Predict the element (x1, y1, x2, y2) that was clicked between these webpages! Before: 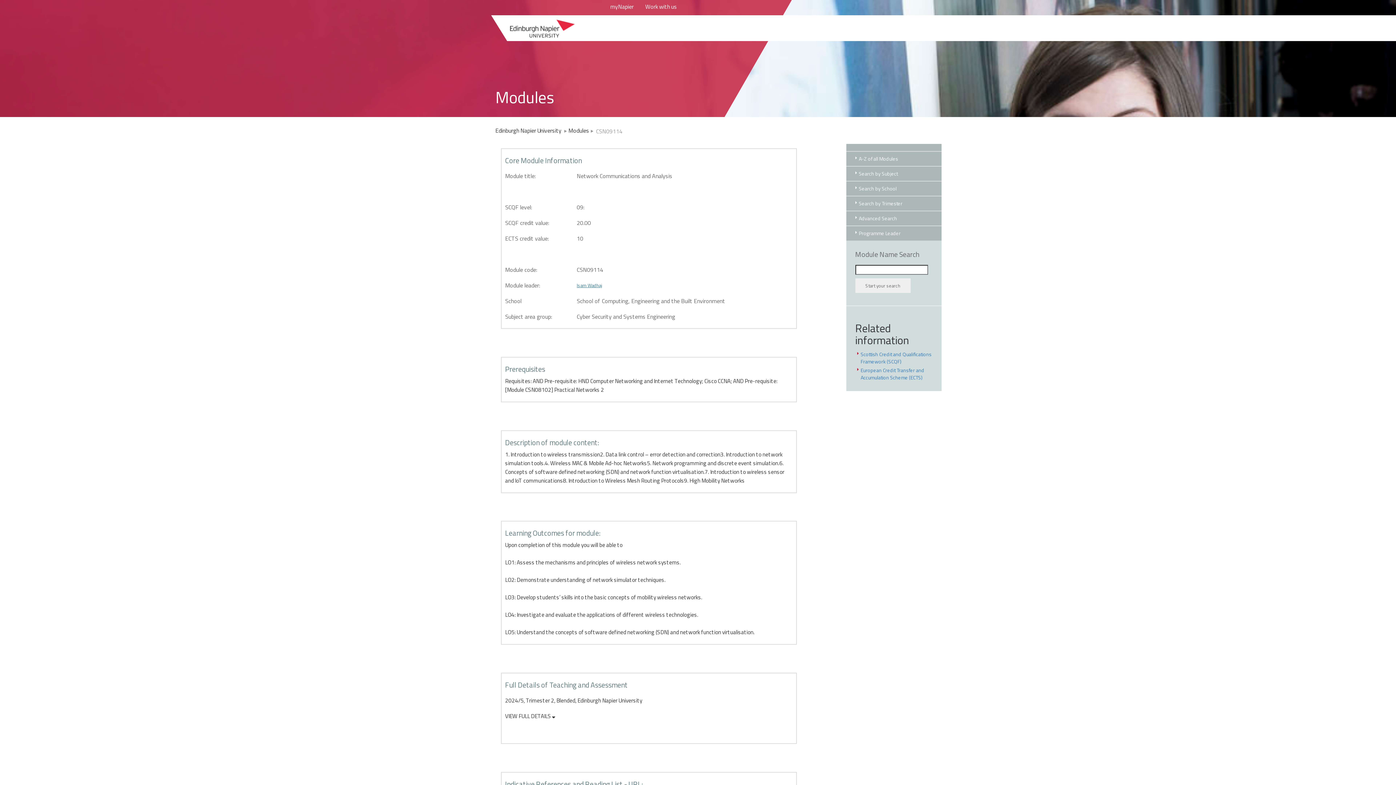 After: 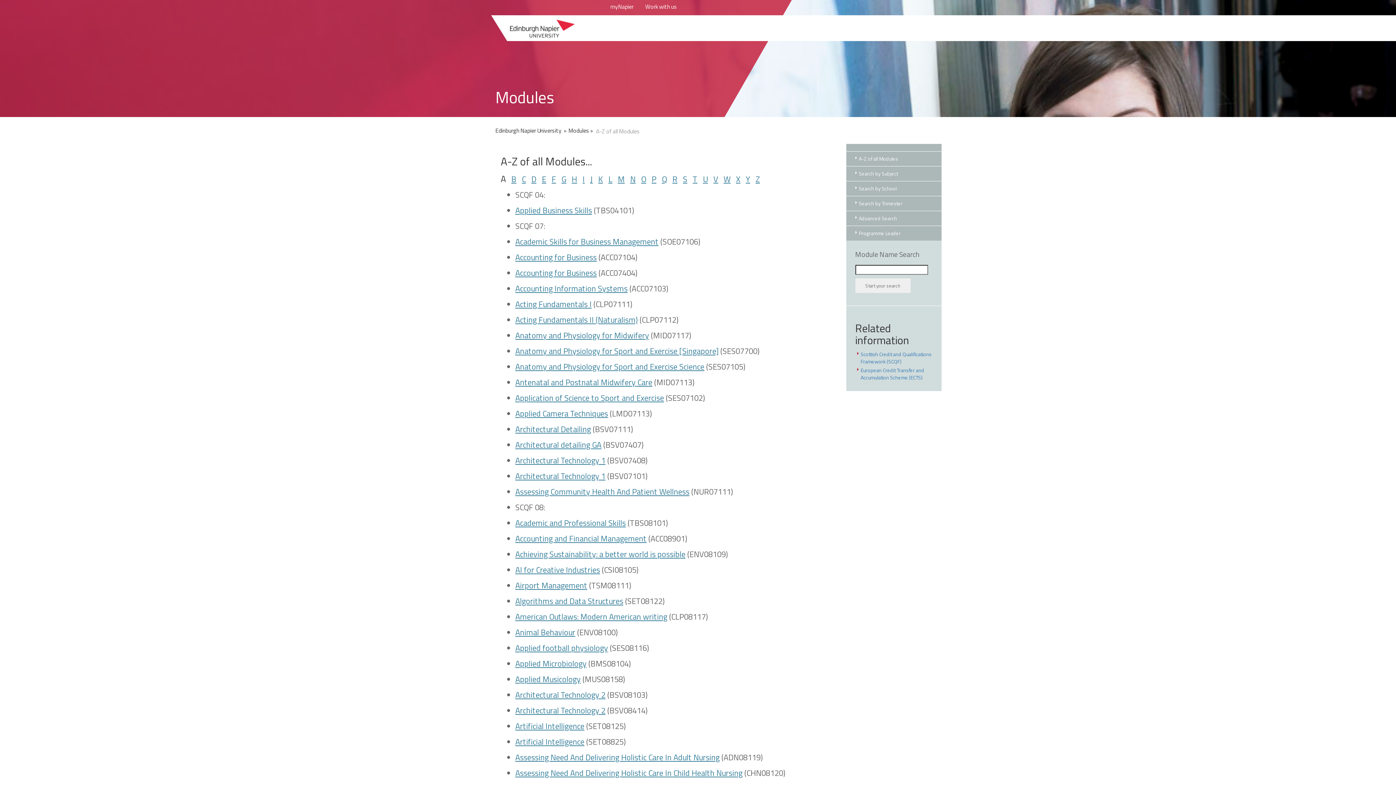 Action: label: A-Z of all Modules bbox: (846, 151, 941, 166)